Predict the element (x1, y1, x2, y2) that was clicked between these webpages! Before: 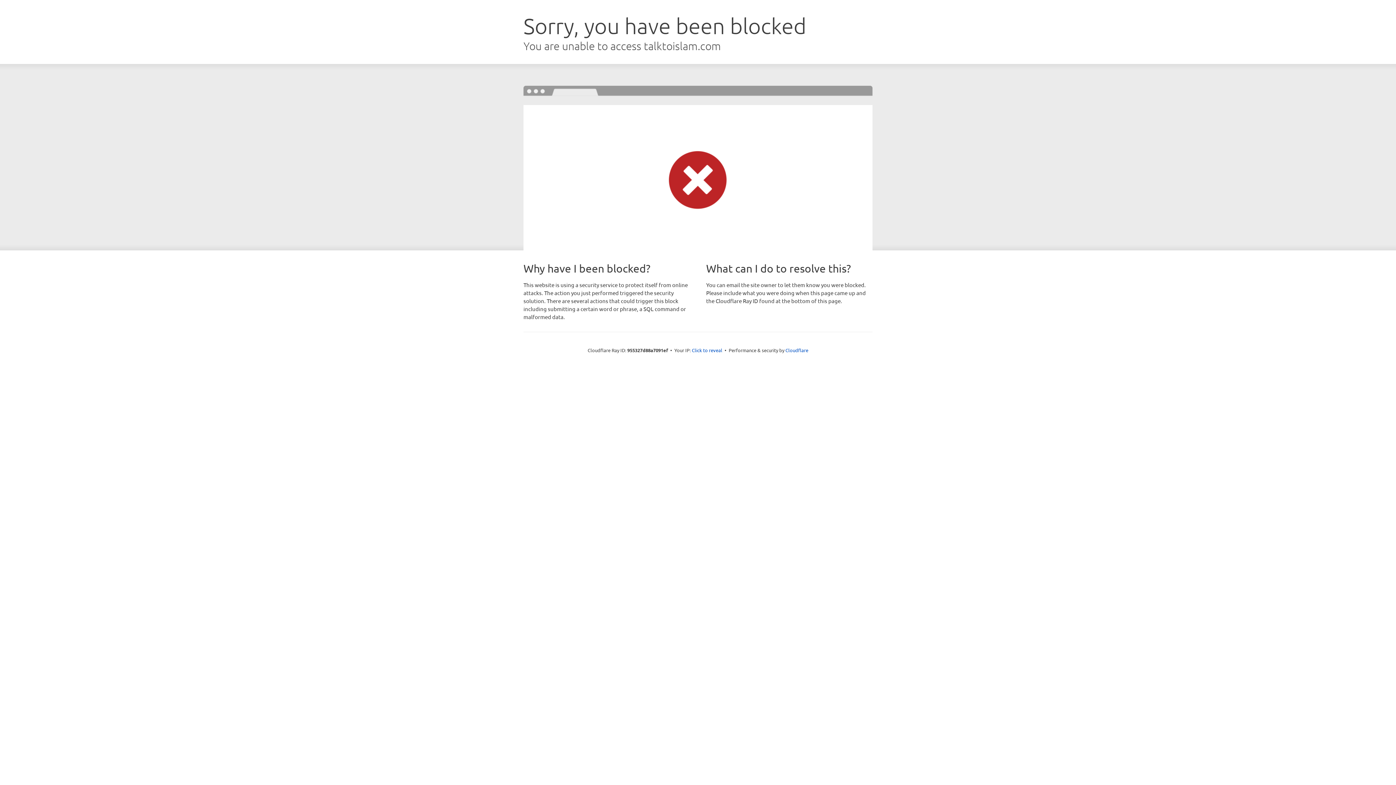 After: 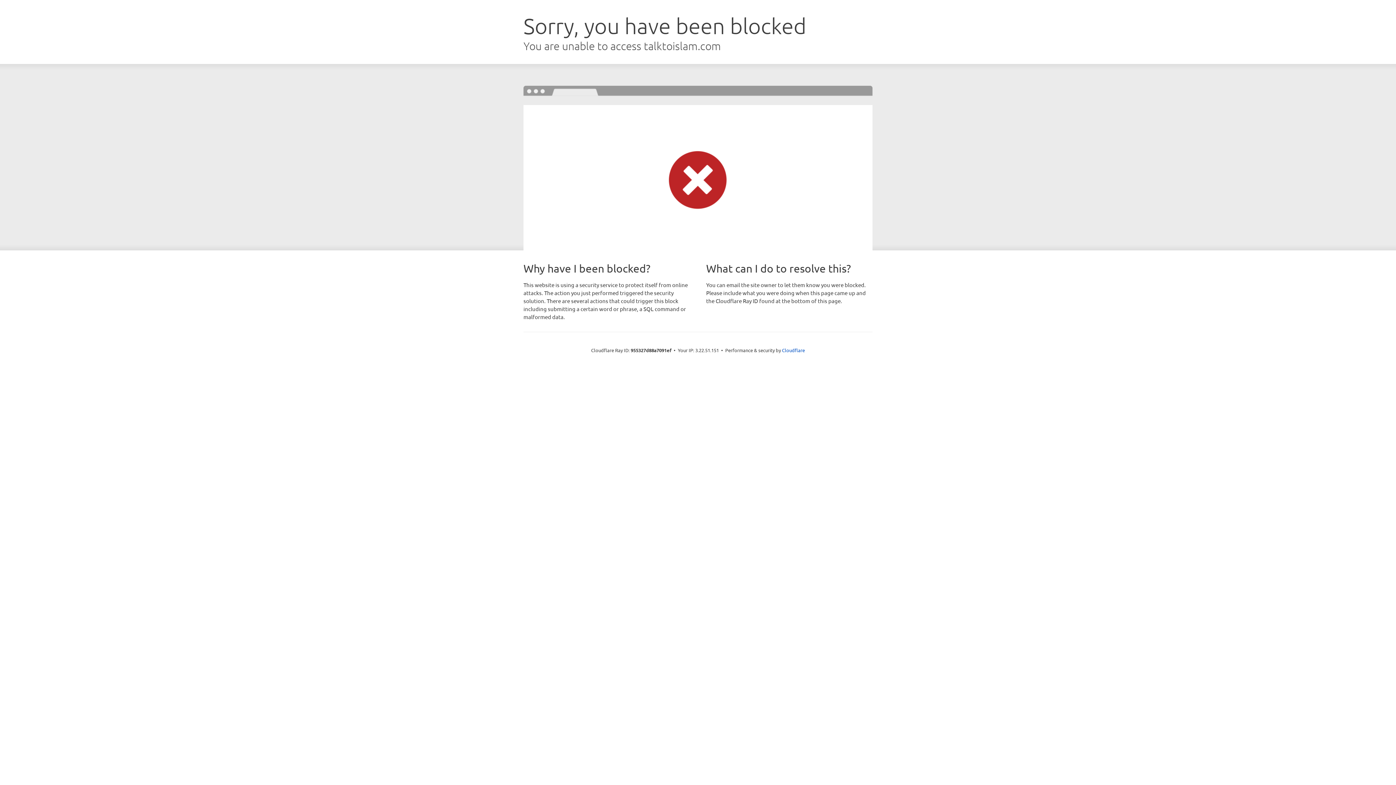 Action: bbox: (692, 346, 722, 353) label: Click to reveal